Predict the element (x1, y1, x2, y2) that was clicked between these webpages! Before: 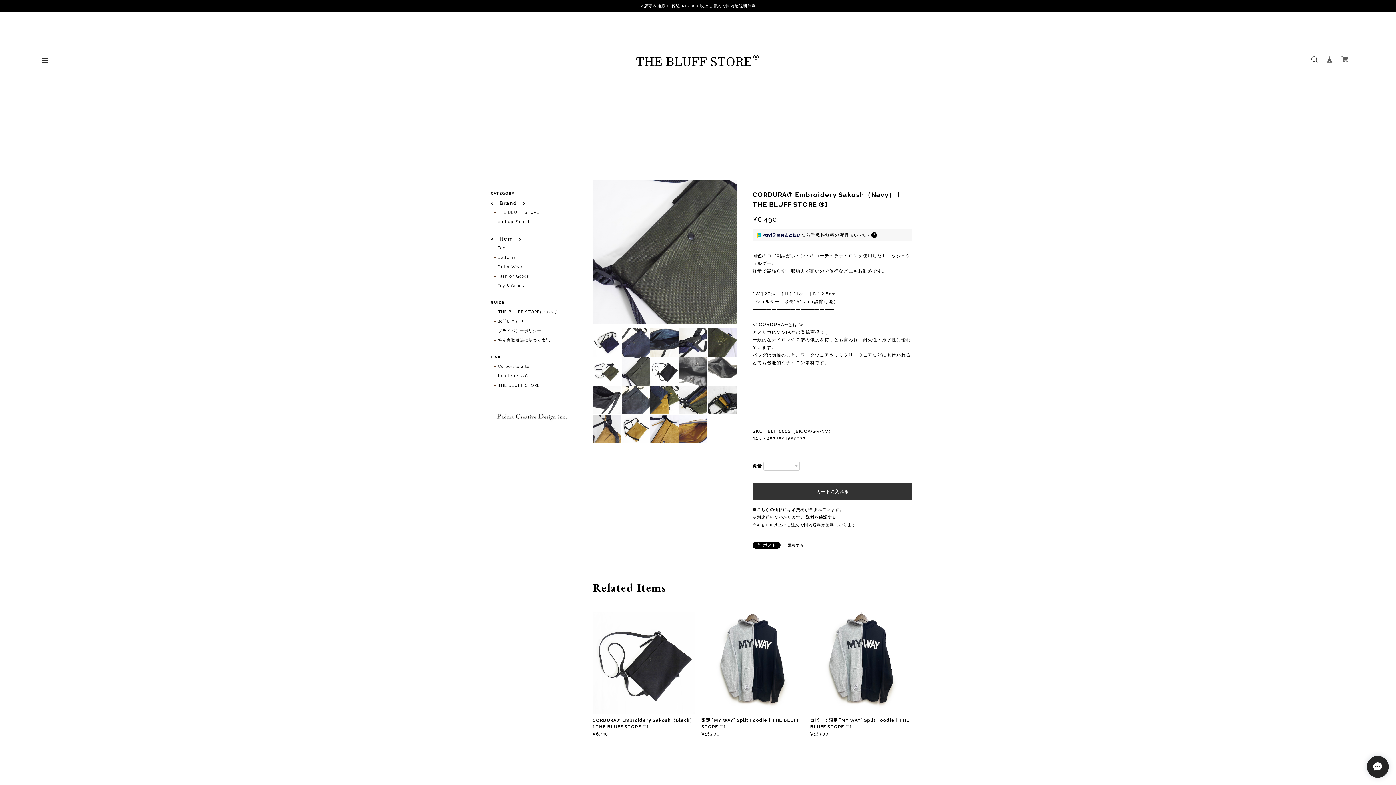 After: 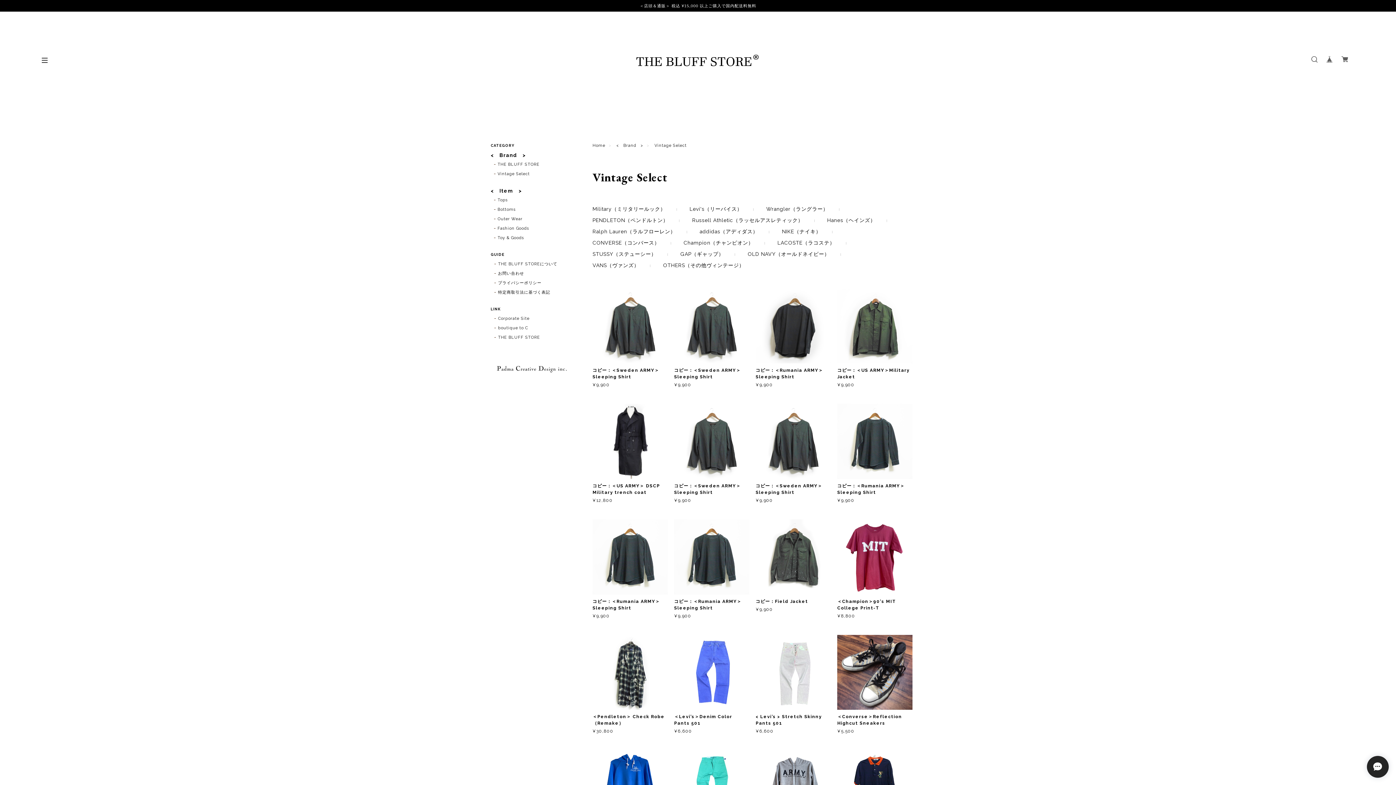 Action: label: Vintage Select bbox: (494, 219, 529, 225)